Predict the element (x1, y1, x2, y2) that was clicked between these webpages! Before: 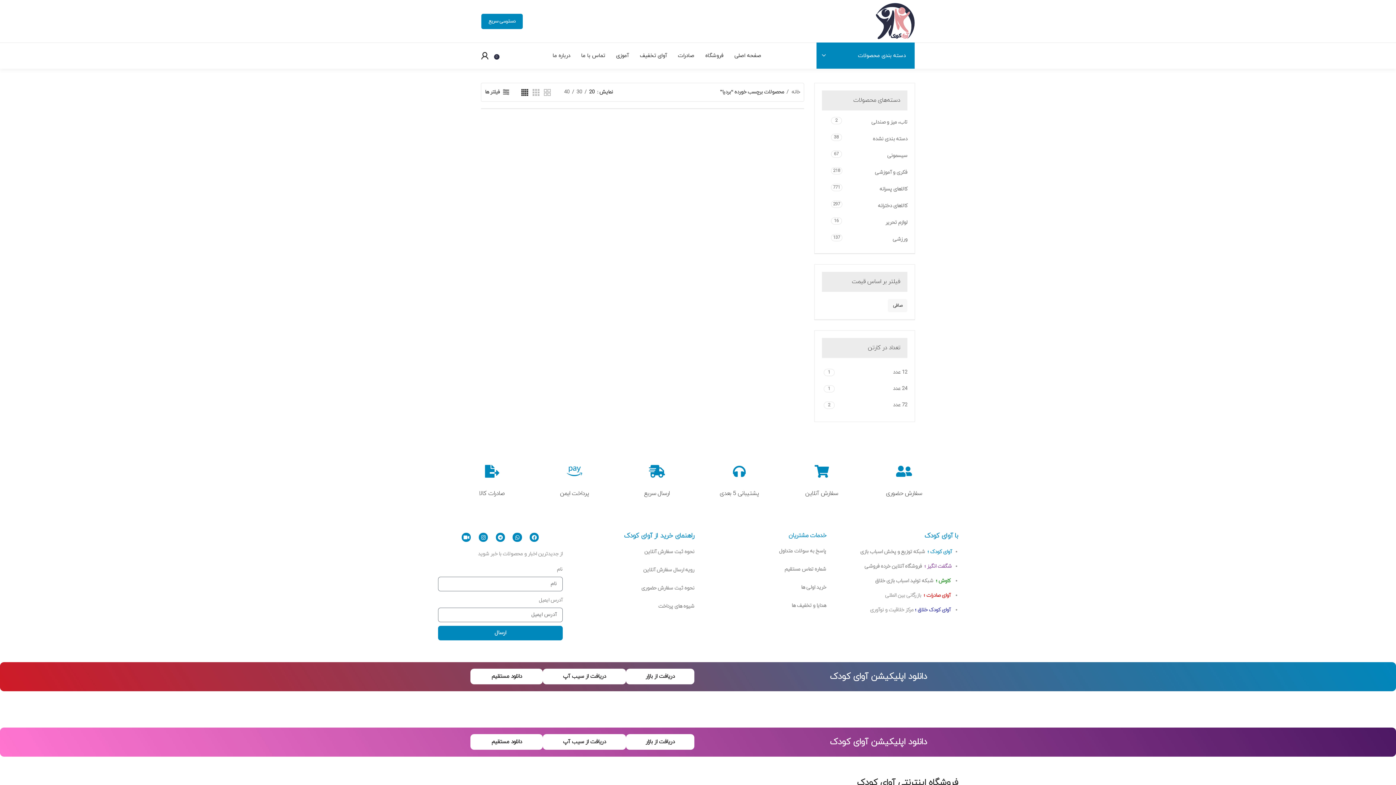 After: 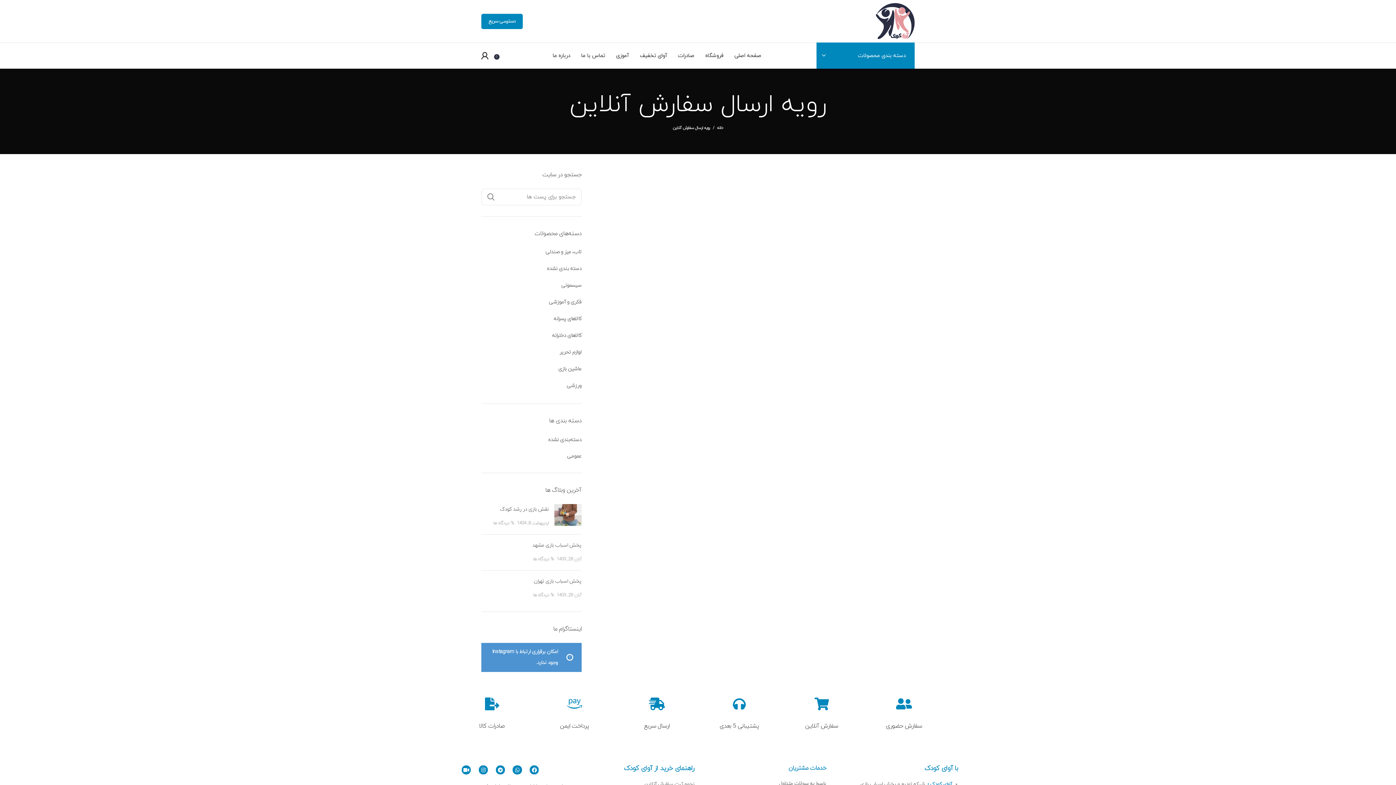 Action: bbox: (643, 566, 694, 573) label: رویه ارسال سفارش آنلاین